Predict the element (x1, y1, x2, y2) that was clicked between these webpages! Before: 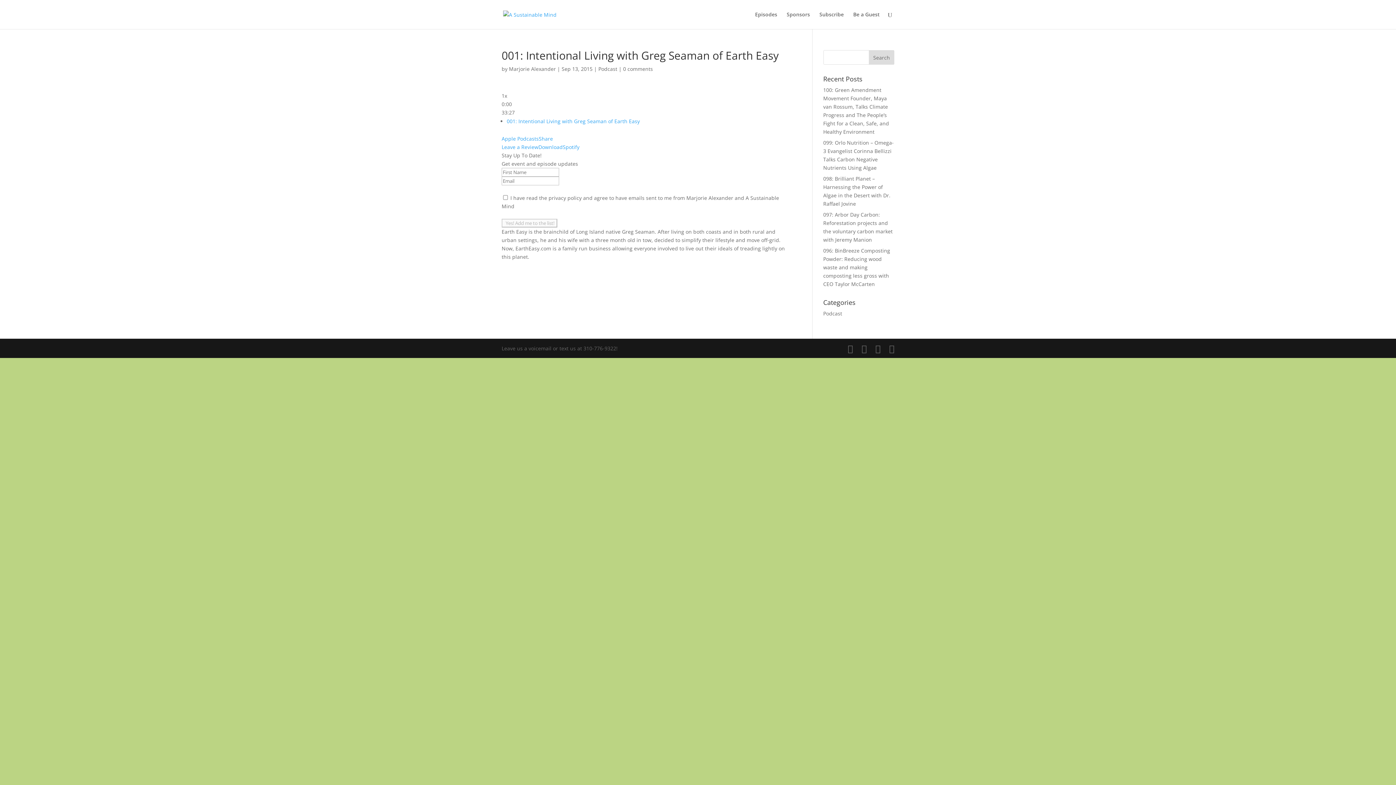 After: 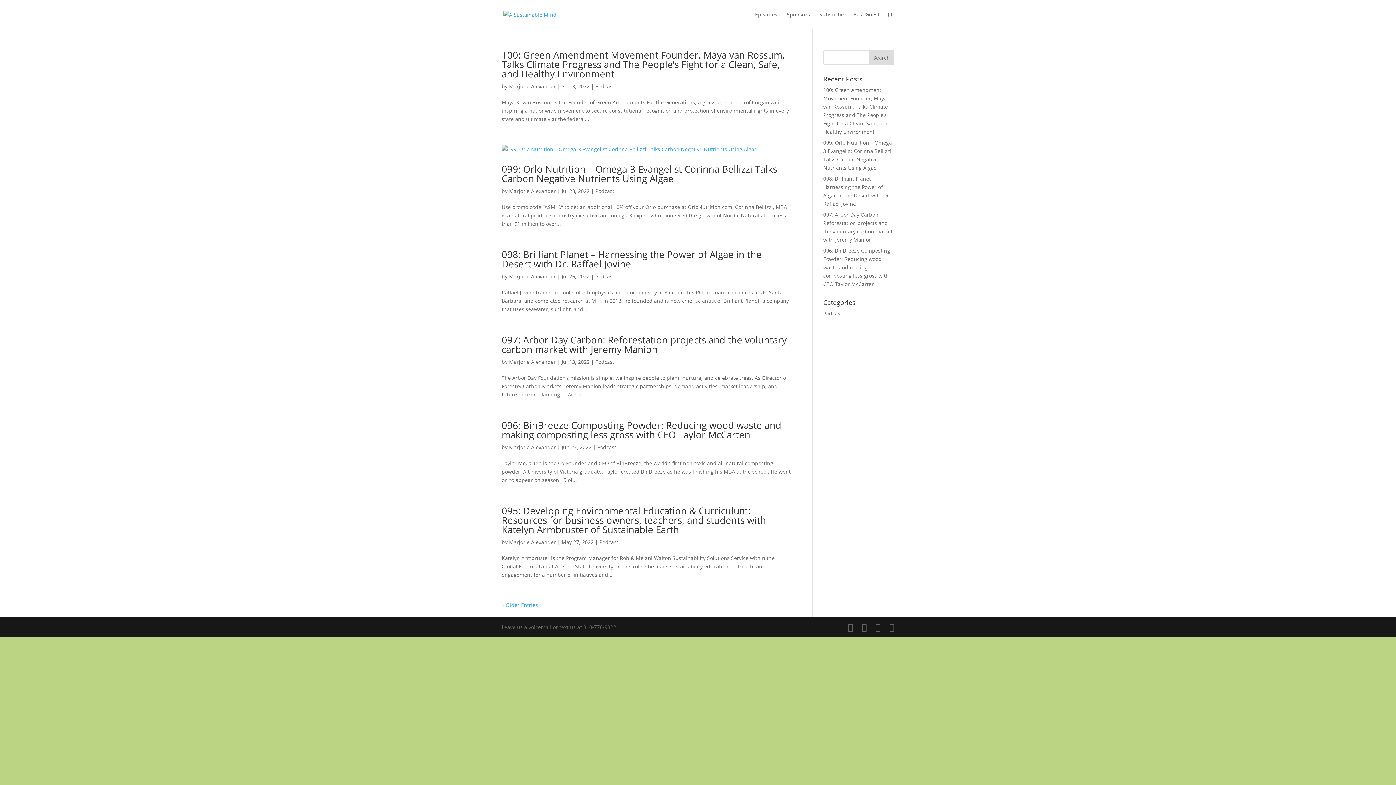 Action: label: Podcast bbox: (598, 65, 617, 72)